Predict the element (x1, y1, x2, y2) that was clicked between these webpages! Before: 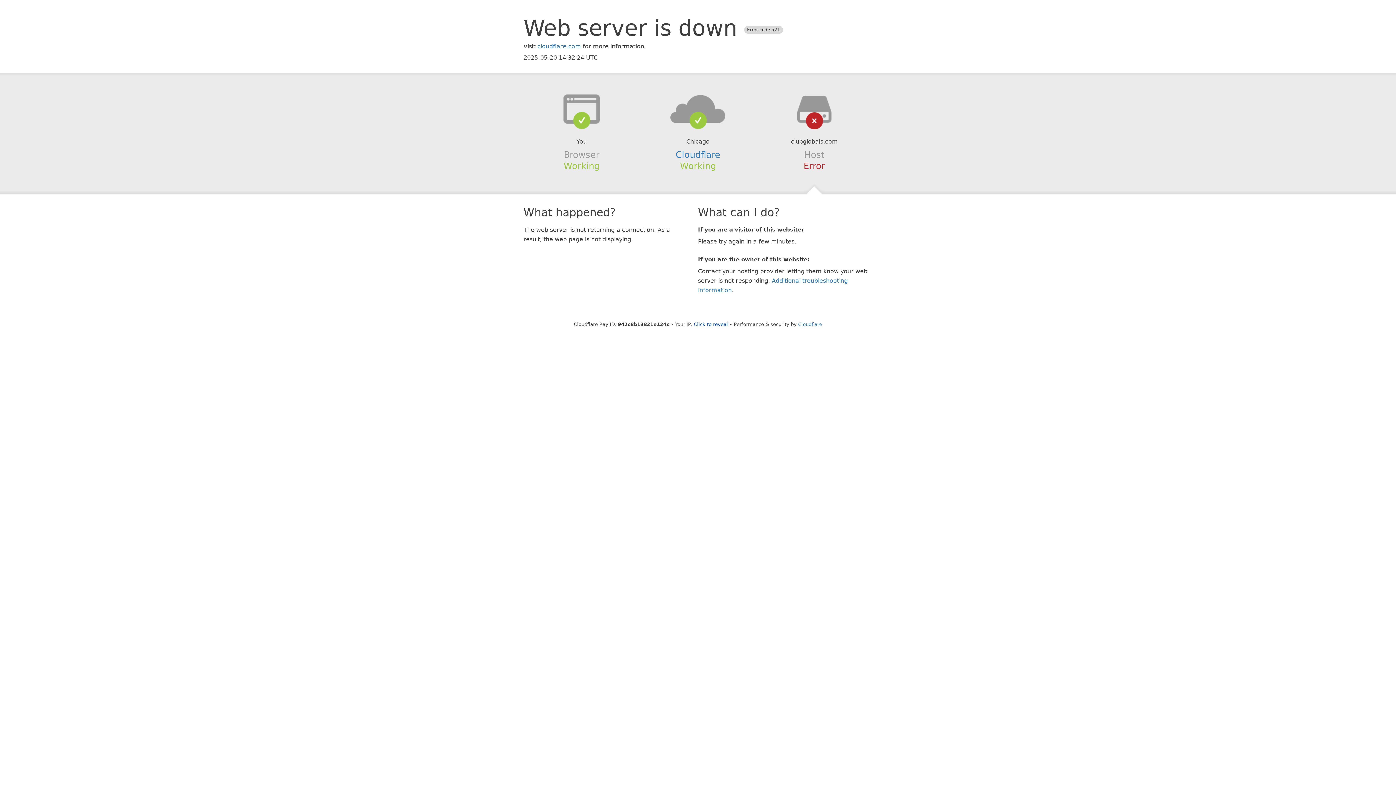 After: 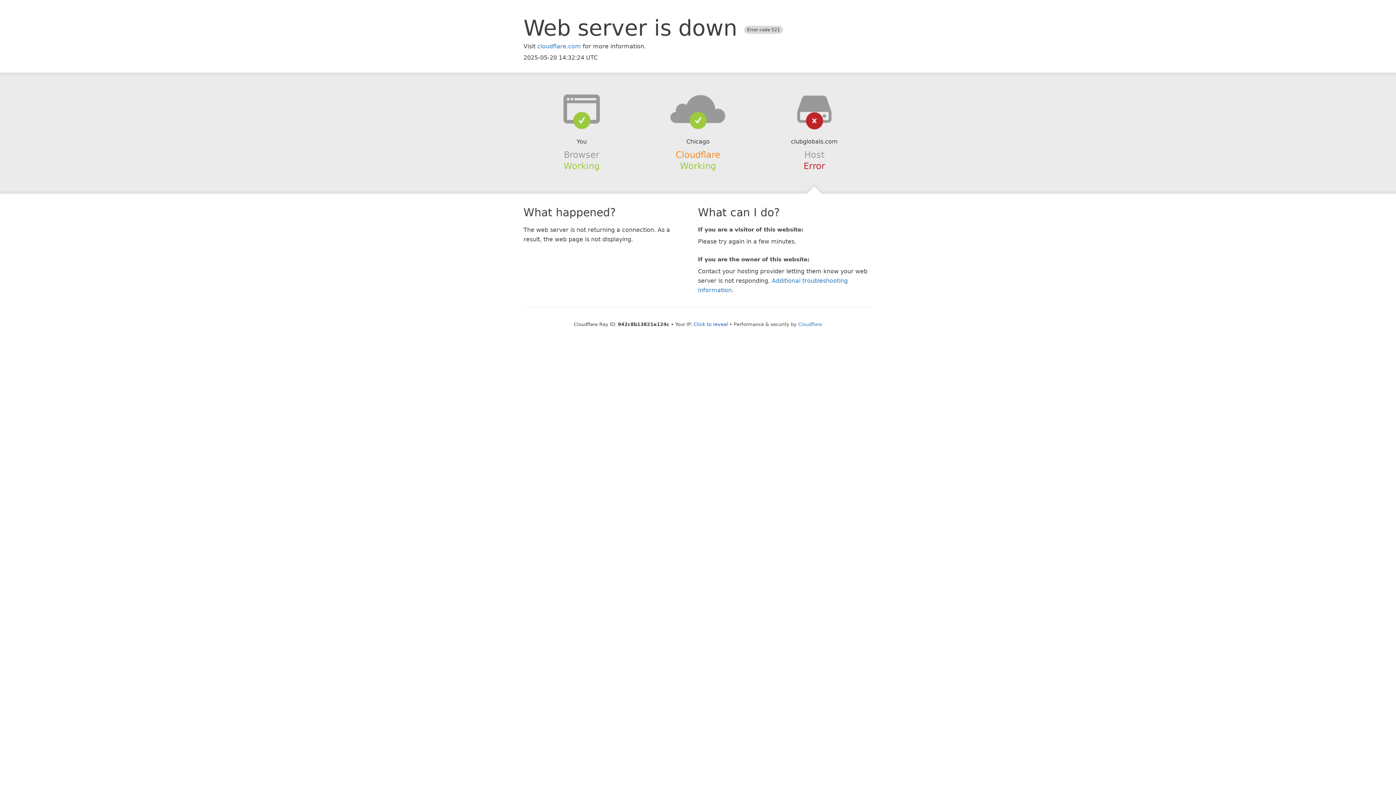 Action: label: Cloudflare bbox: (675, 149, 720, 159)